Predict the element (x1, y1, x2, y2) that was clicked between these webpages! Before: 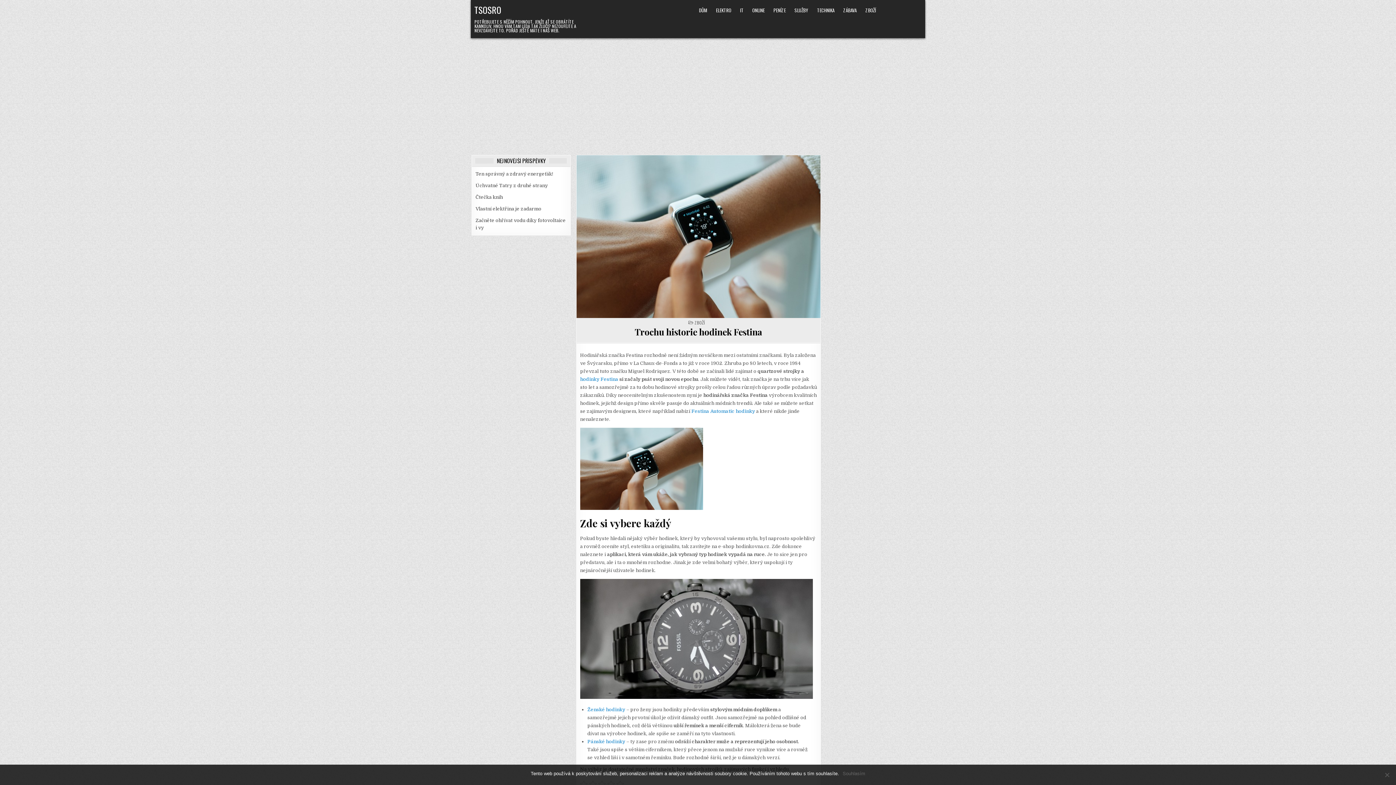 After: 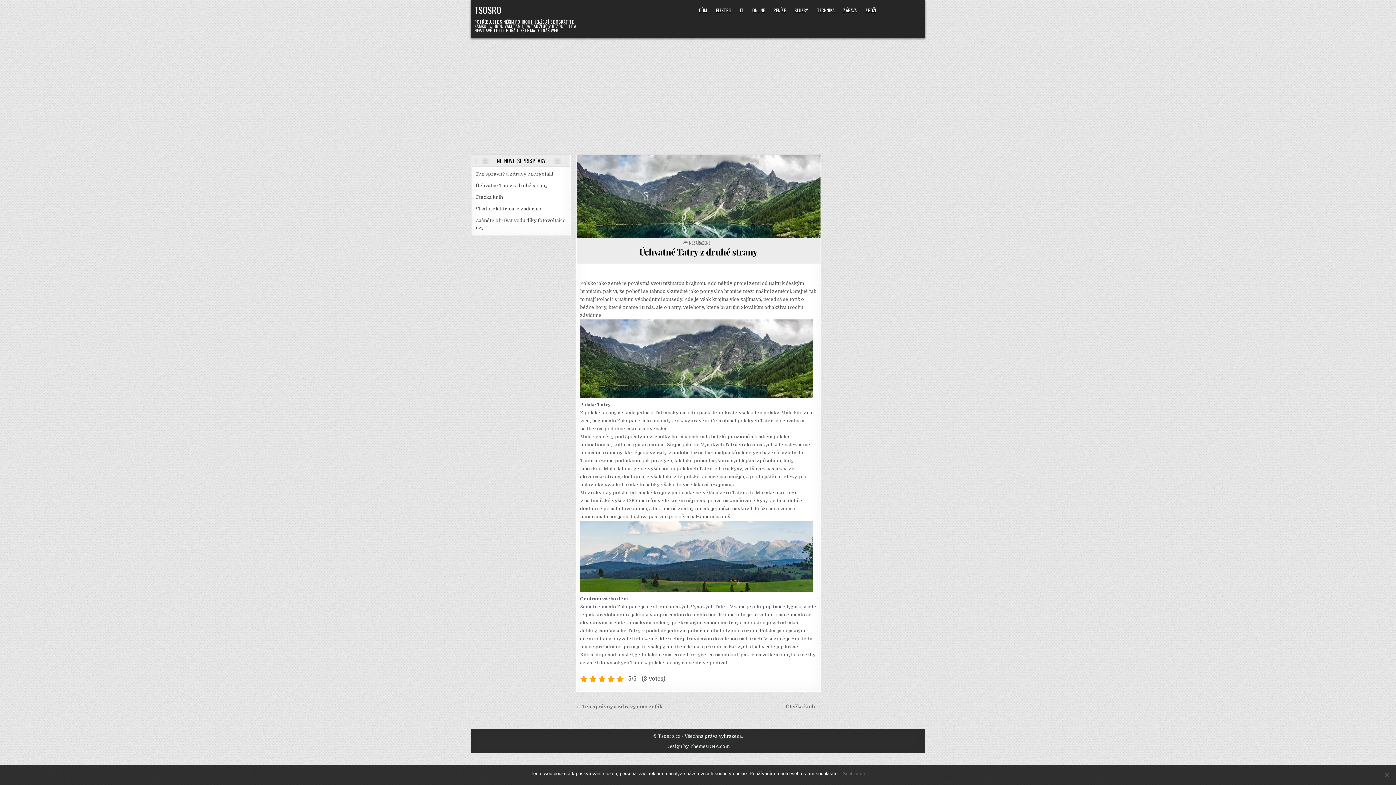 Action: label: Úchvatné Tatry z druhé strany bbox: (475, 182, 548, 188)